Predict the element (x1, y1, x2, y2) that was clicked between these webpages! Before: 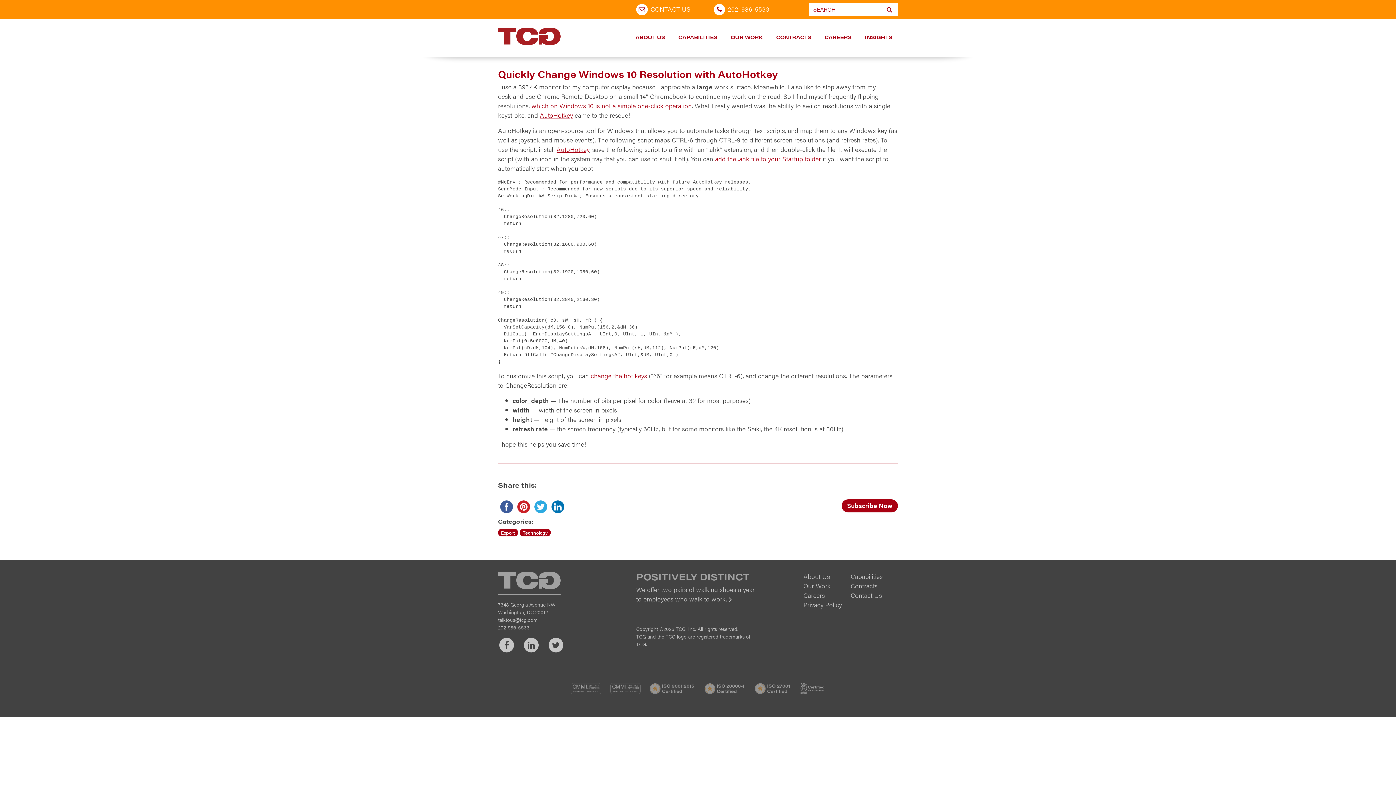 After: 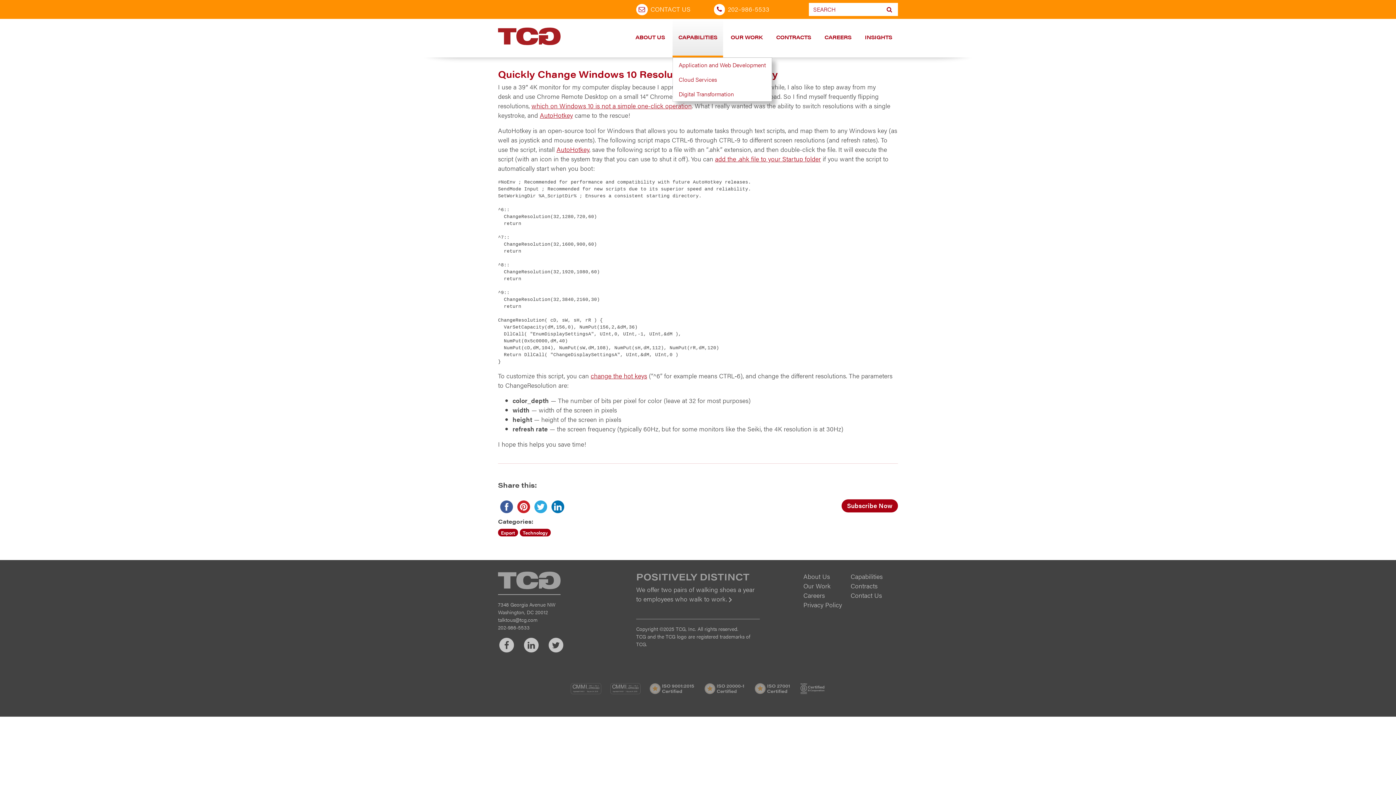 Action: bbox: (672, 18, 723, 57) label: CAPABILITIES